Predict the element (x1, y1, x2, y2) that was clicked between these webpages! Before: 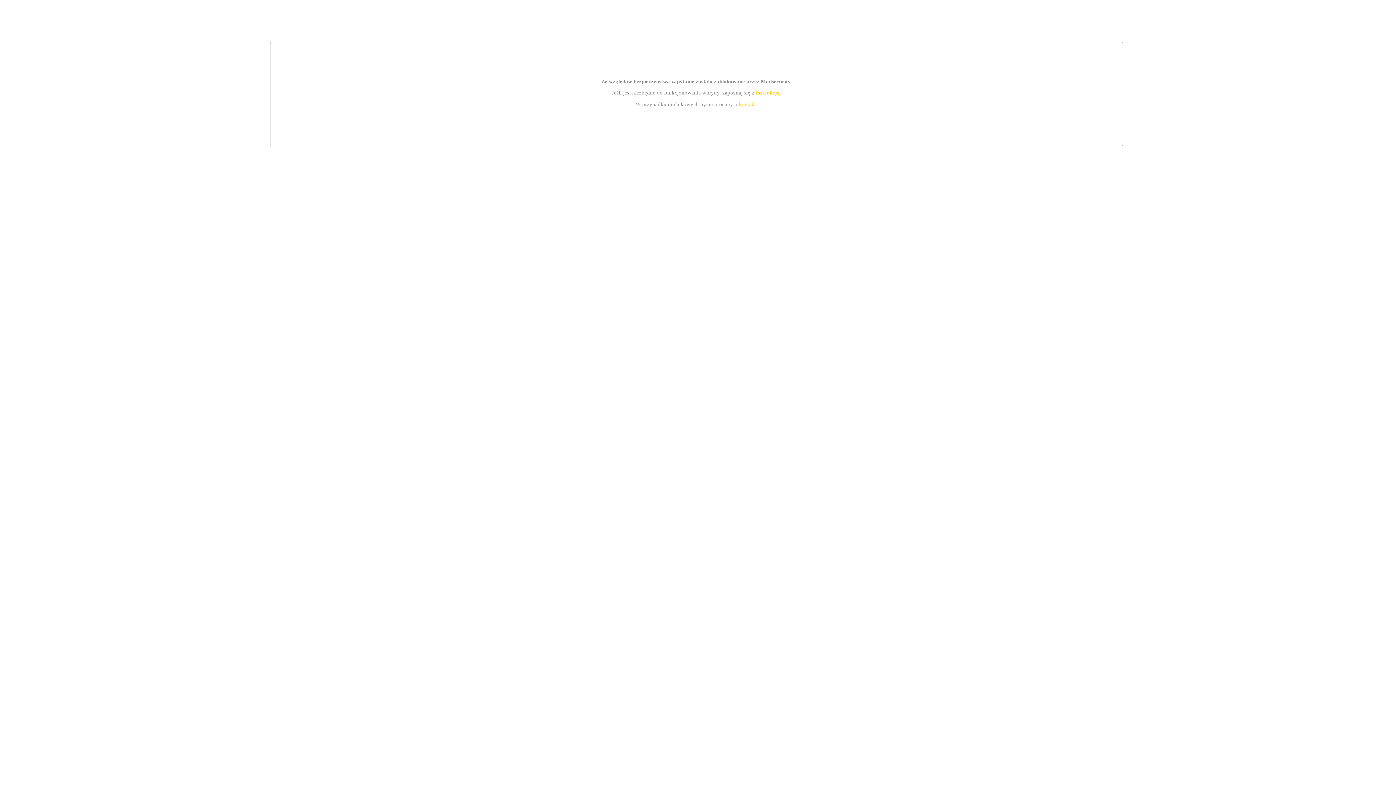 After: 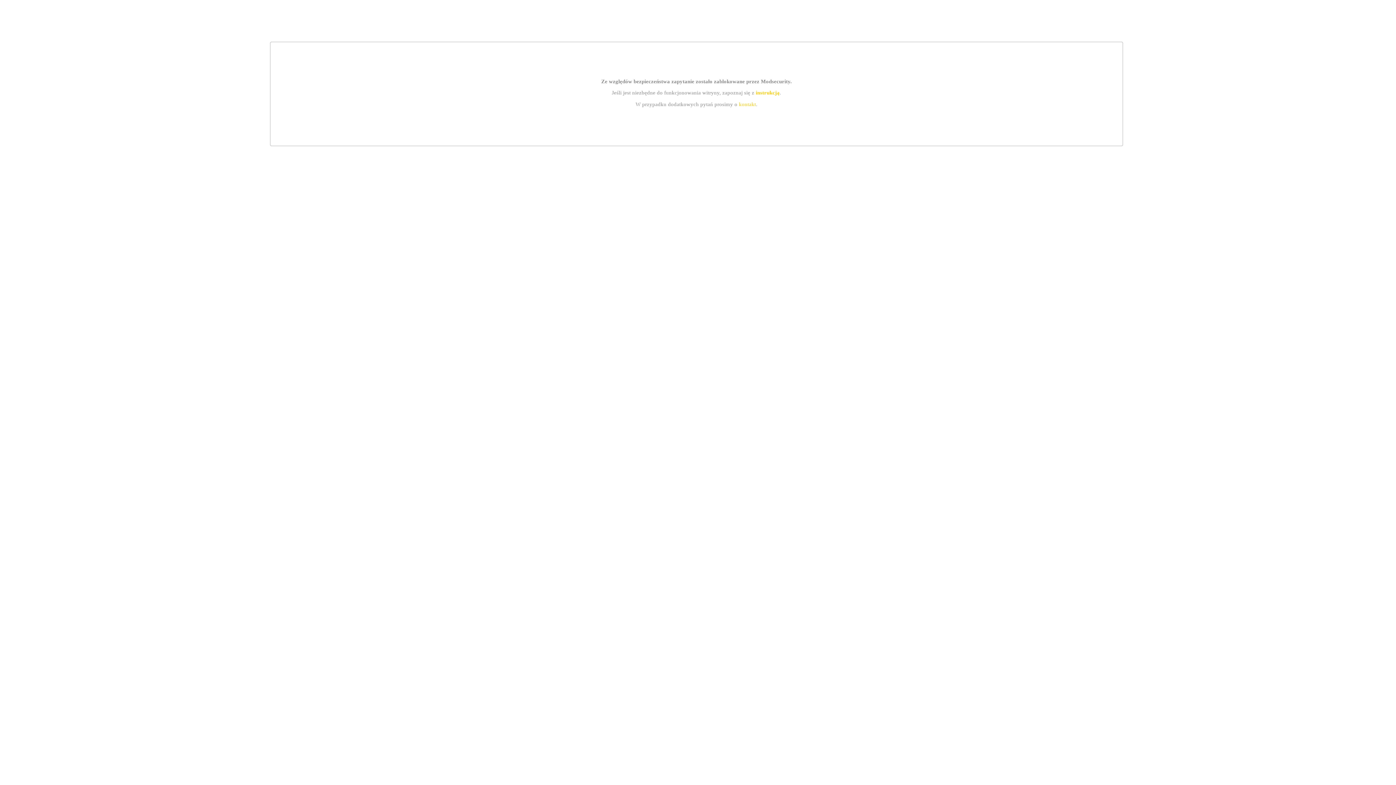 Action: bbox: (739, 101, 756, 107) label: kontakt